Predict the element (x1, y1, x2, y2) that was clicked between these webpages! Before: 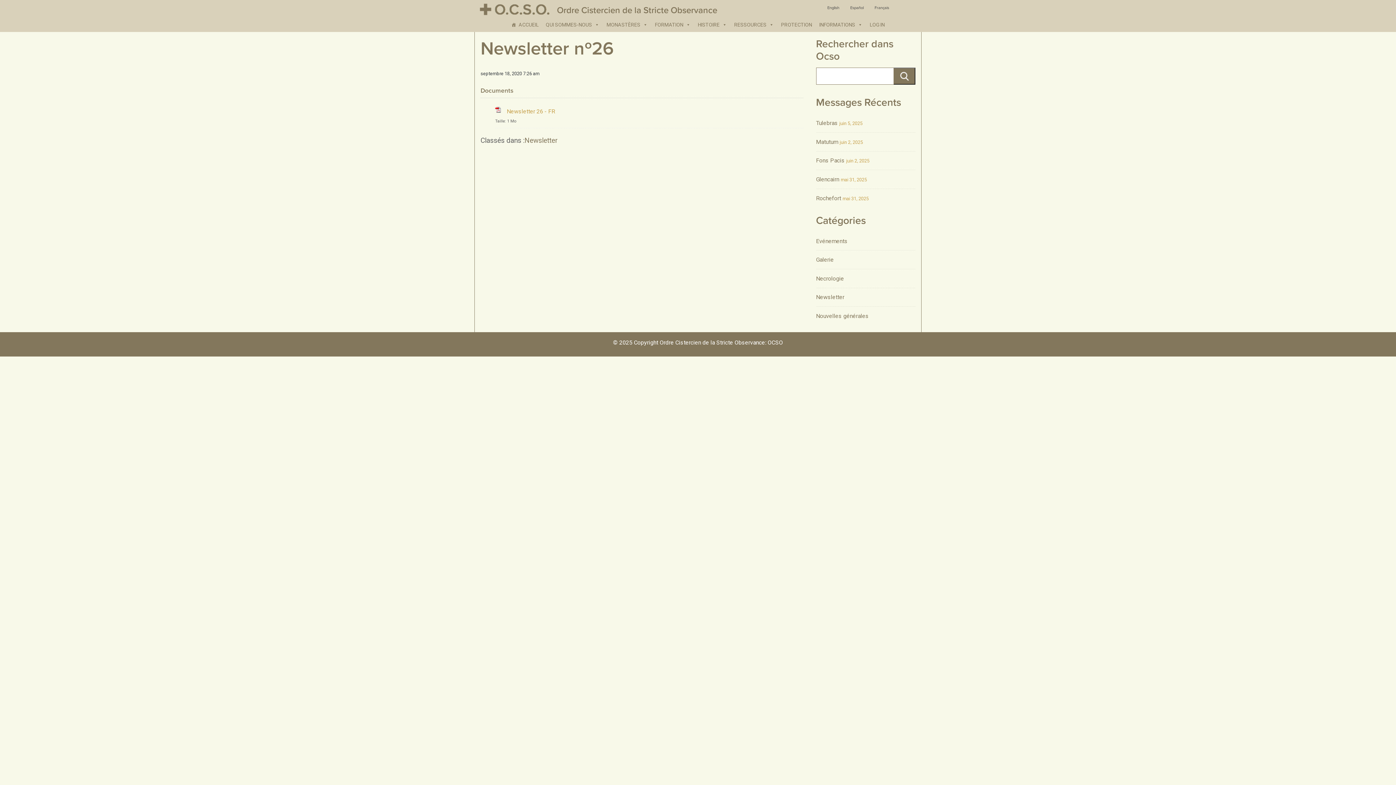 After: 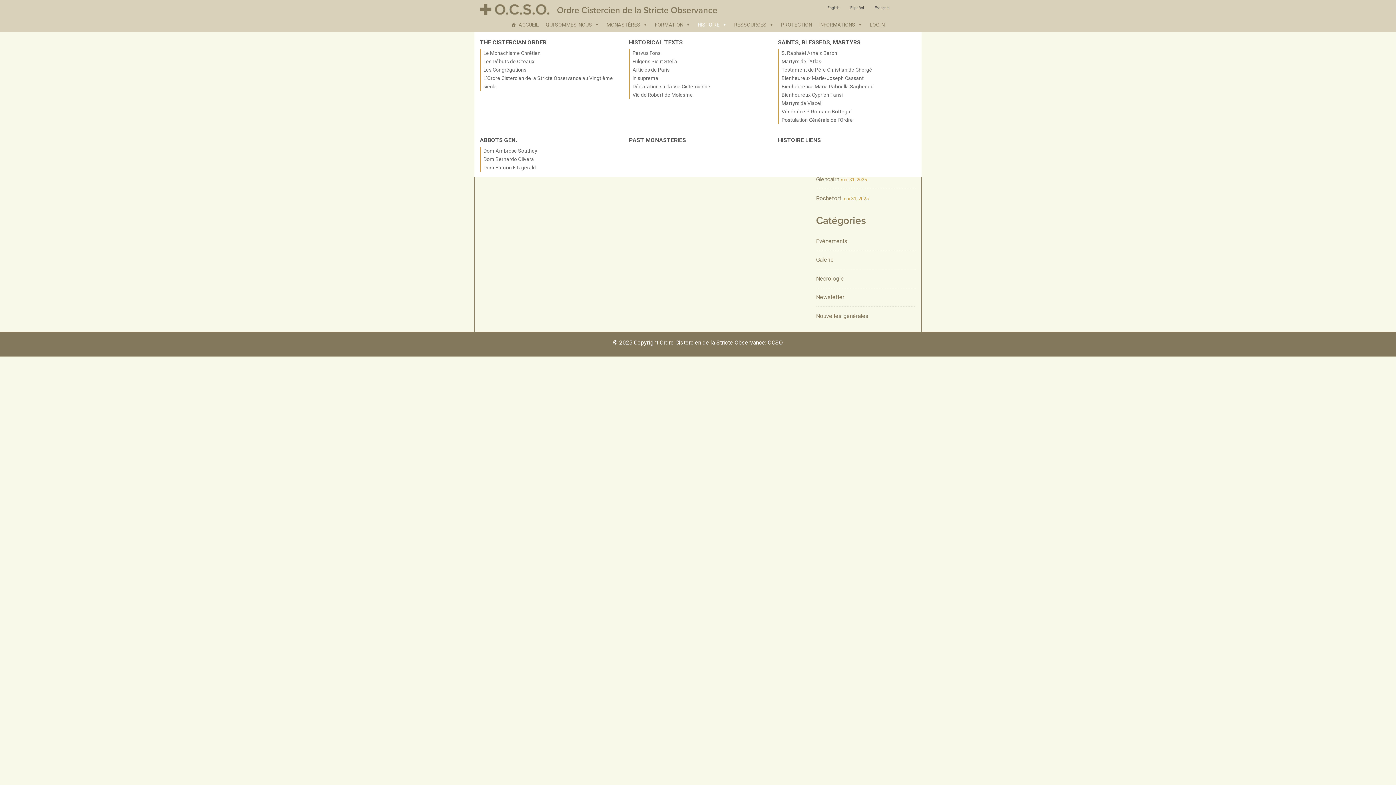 Action: bbox: (694, 17, 730, 32) label: HISTOIRE